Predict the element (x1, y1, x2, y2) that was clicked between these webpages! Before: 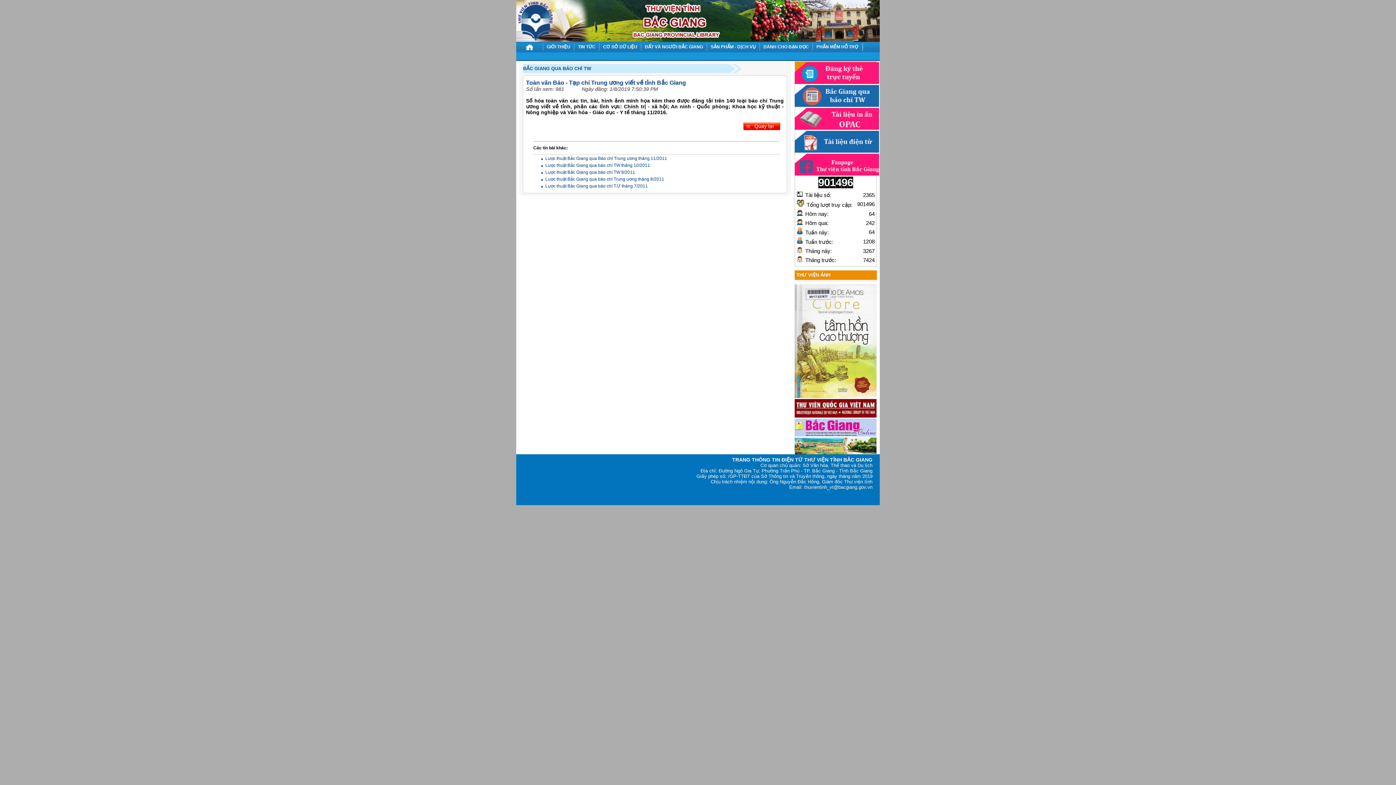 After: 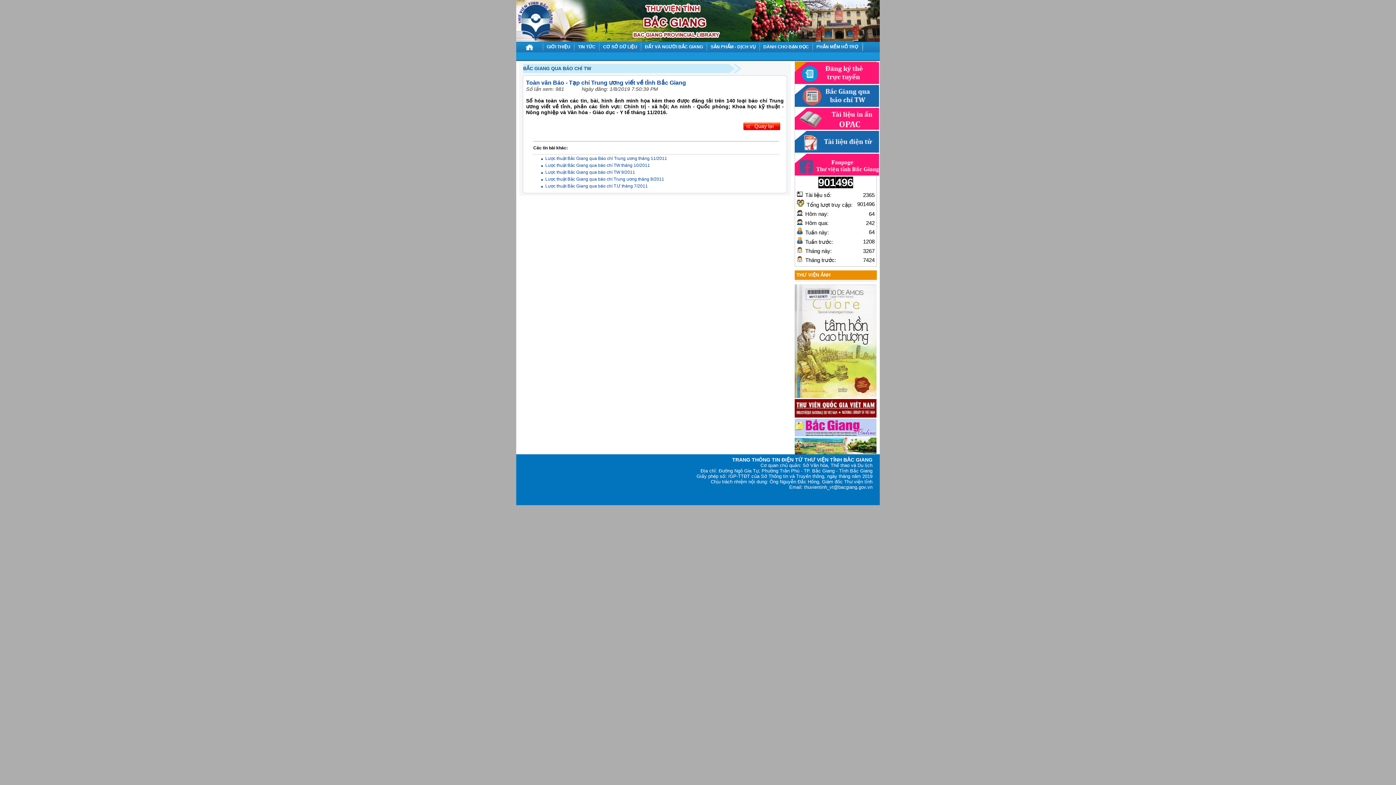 Action: bbox: (794, 450, 880, 455)